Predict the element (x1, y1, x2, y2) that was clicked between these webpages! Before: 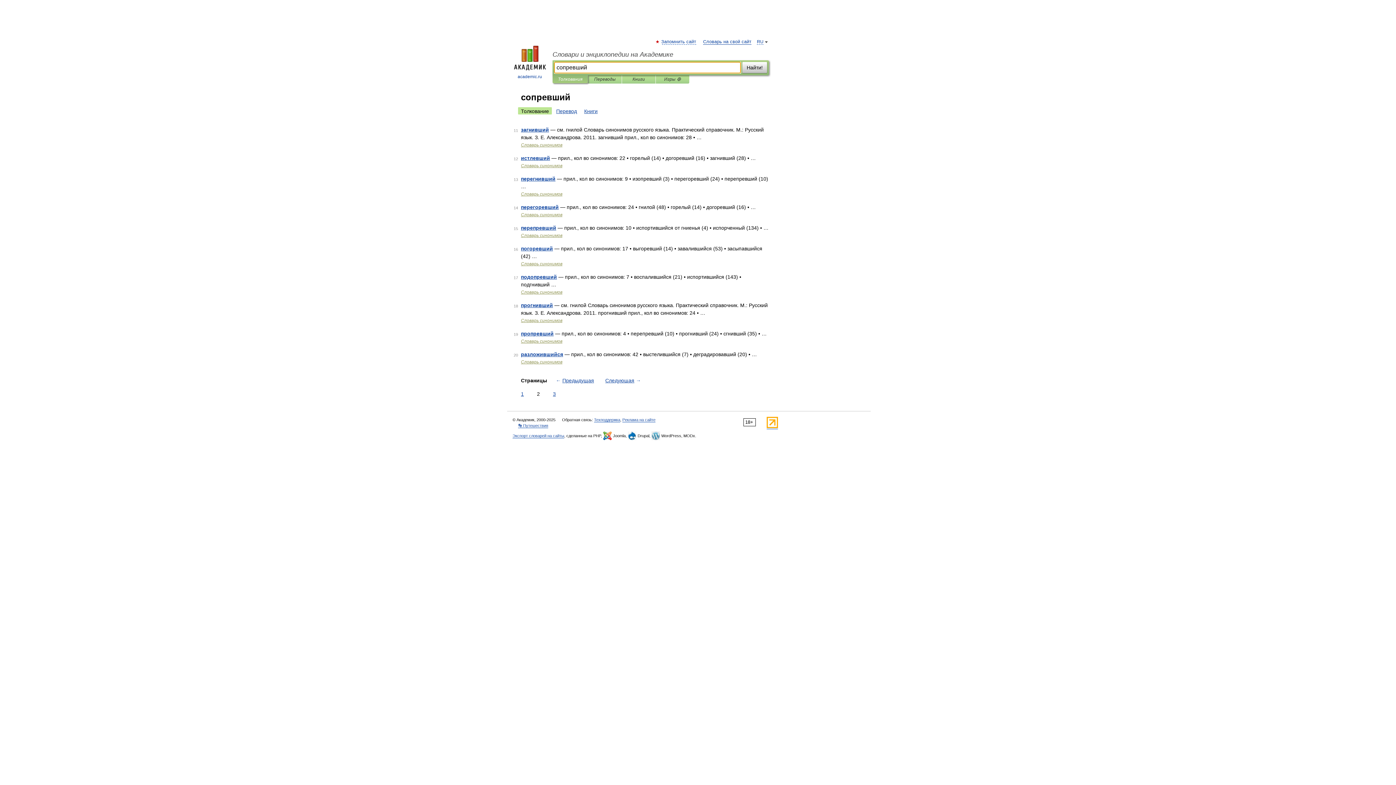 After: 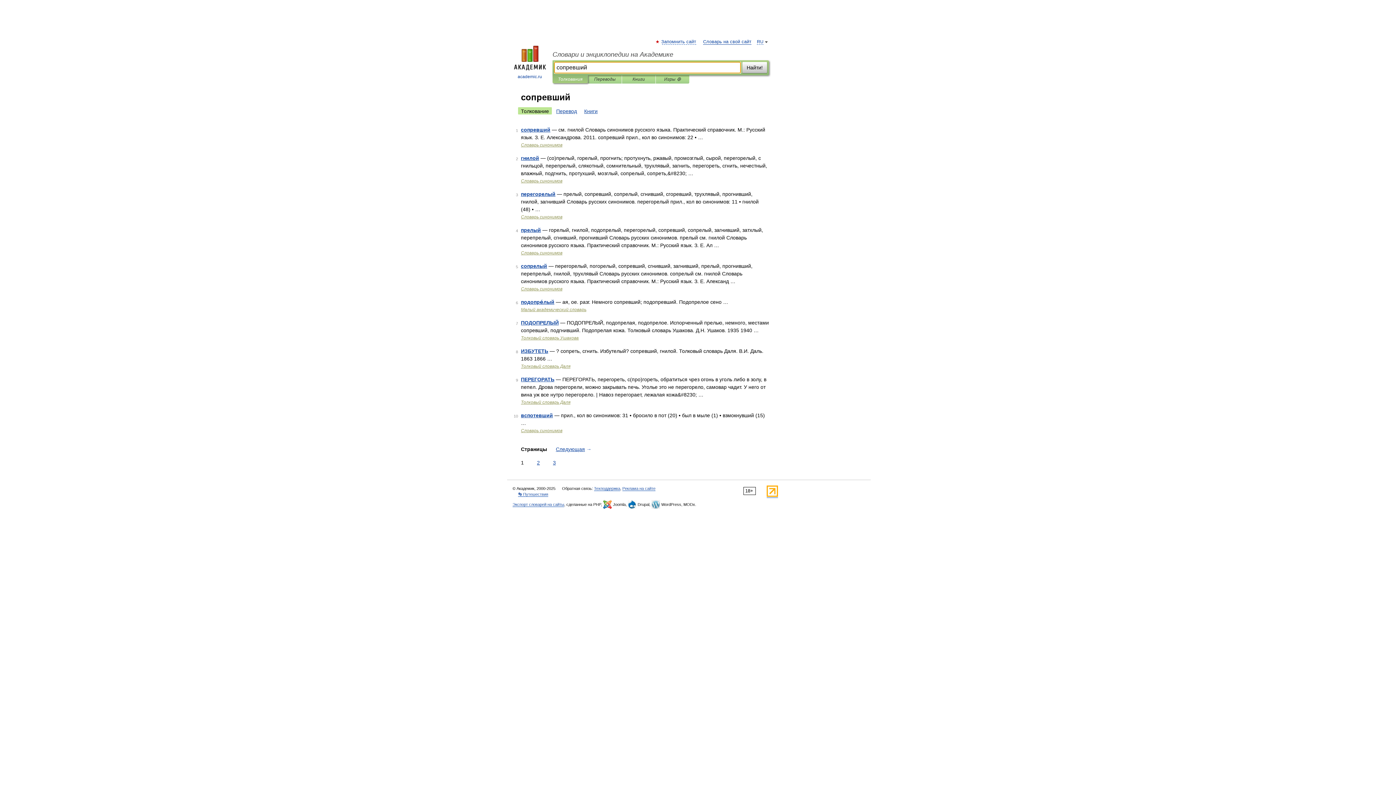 Action: label: ← Предыдущая bbox: (554, 377, 596, 384)